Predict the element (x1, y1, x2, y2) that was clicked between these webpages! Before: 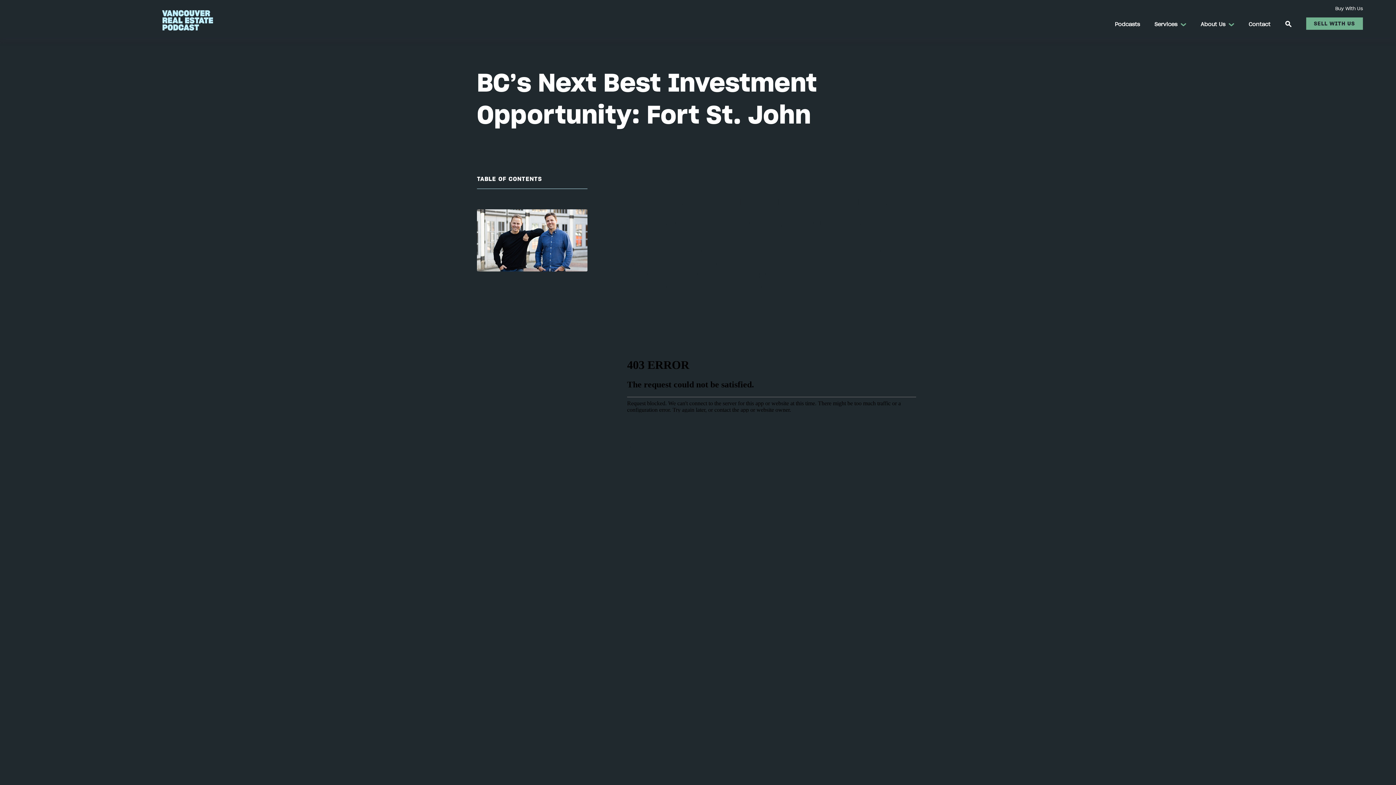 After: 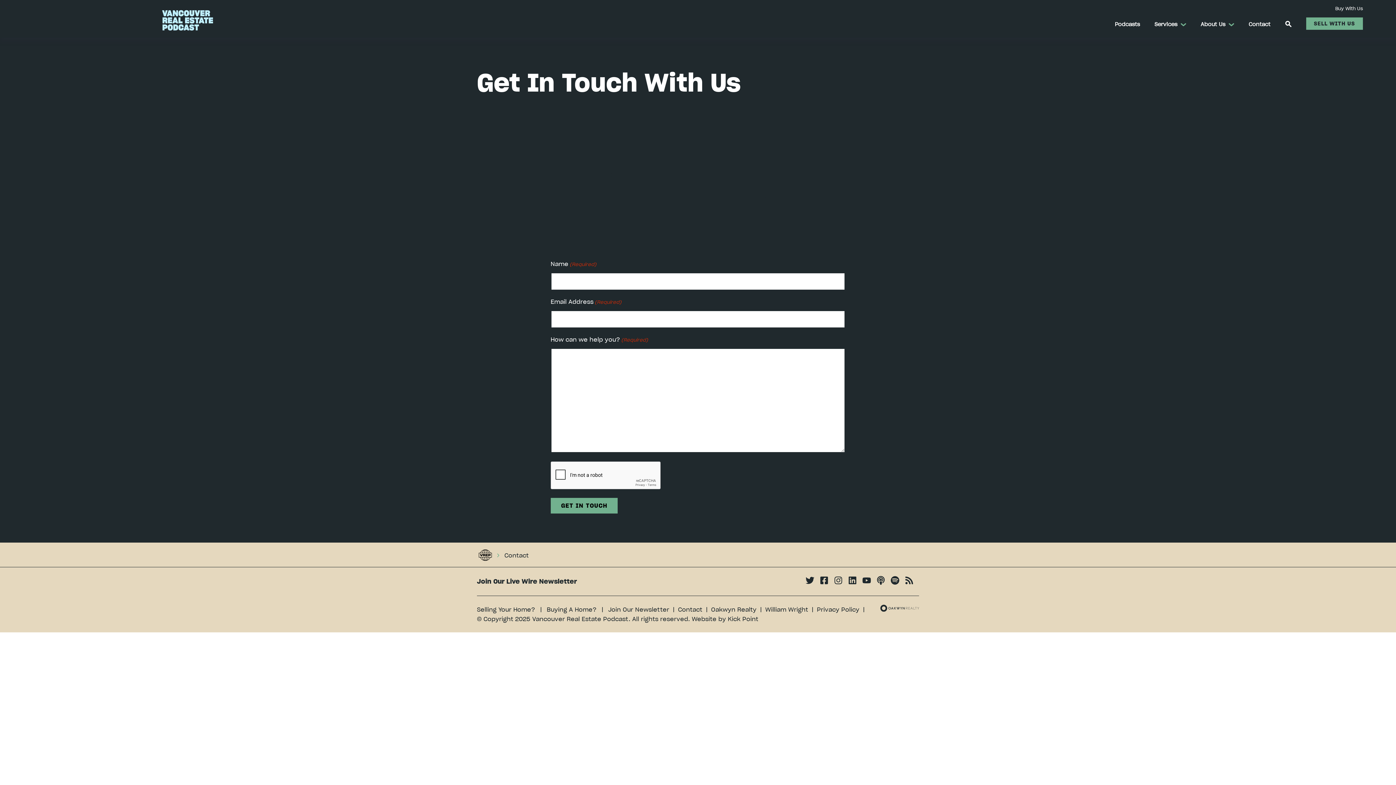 Action: bbox: (1248, 20, 1270, 27) label: Contact